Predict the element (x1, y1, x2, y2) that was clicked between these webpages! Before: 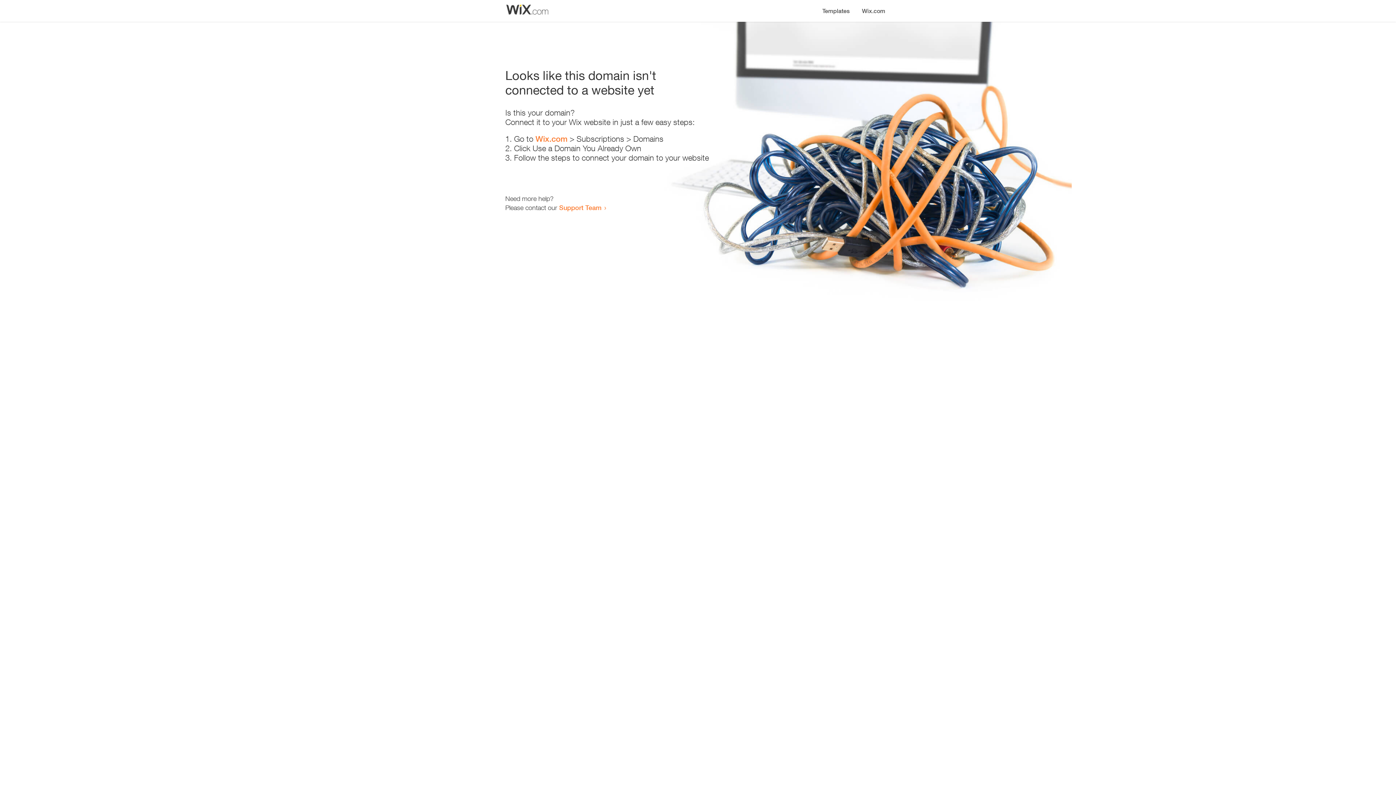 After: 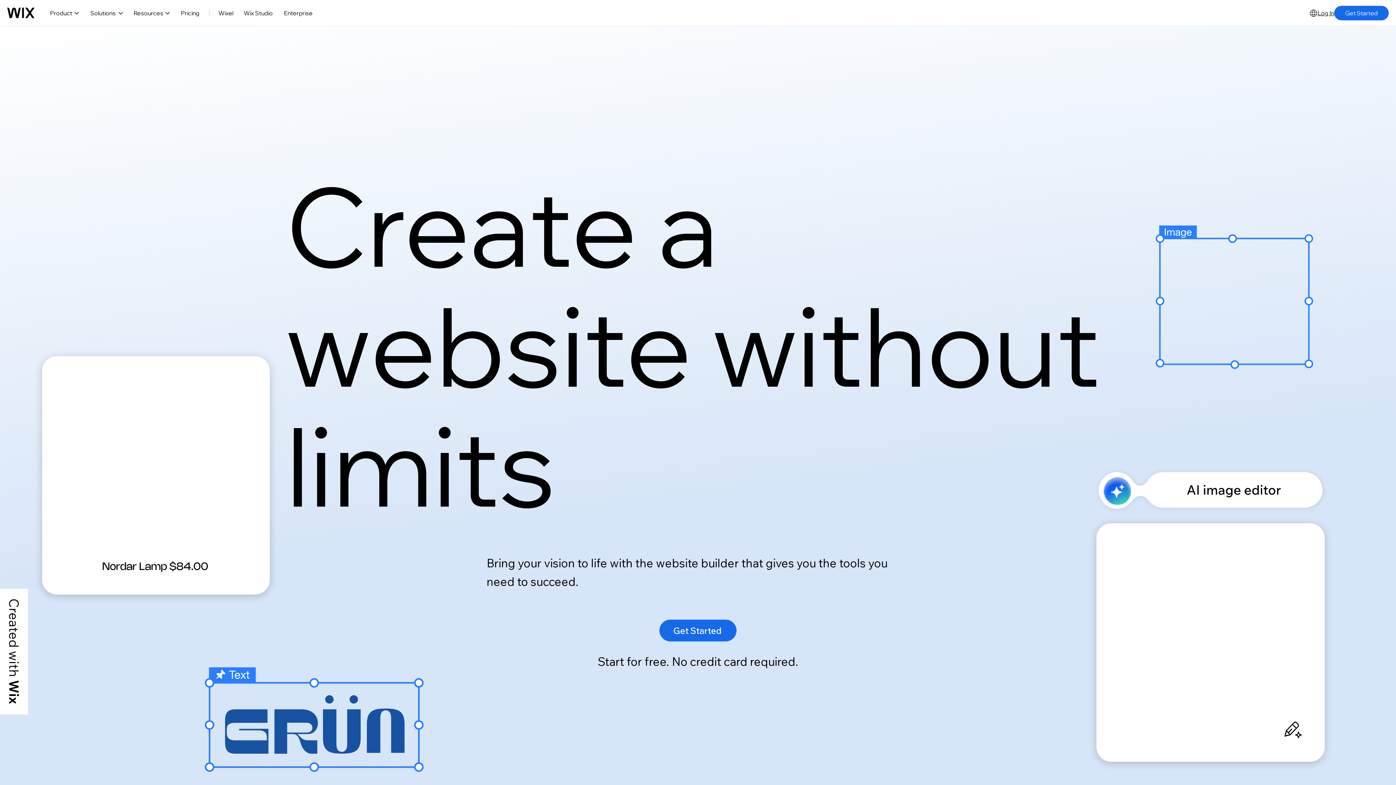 Action: label: Wix.com bbox: (856, 0, 890, 14)